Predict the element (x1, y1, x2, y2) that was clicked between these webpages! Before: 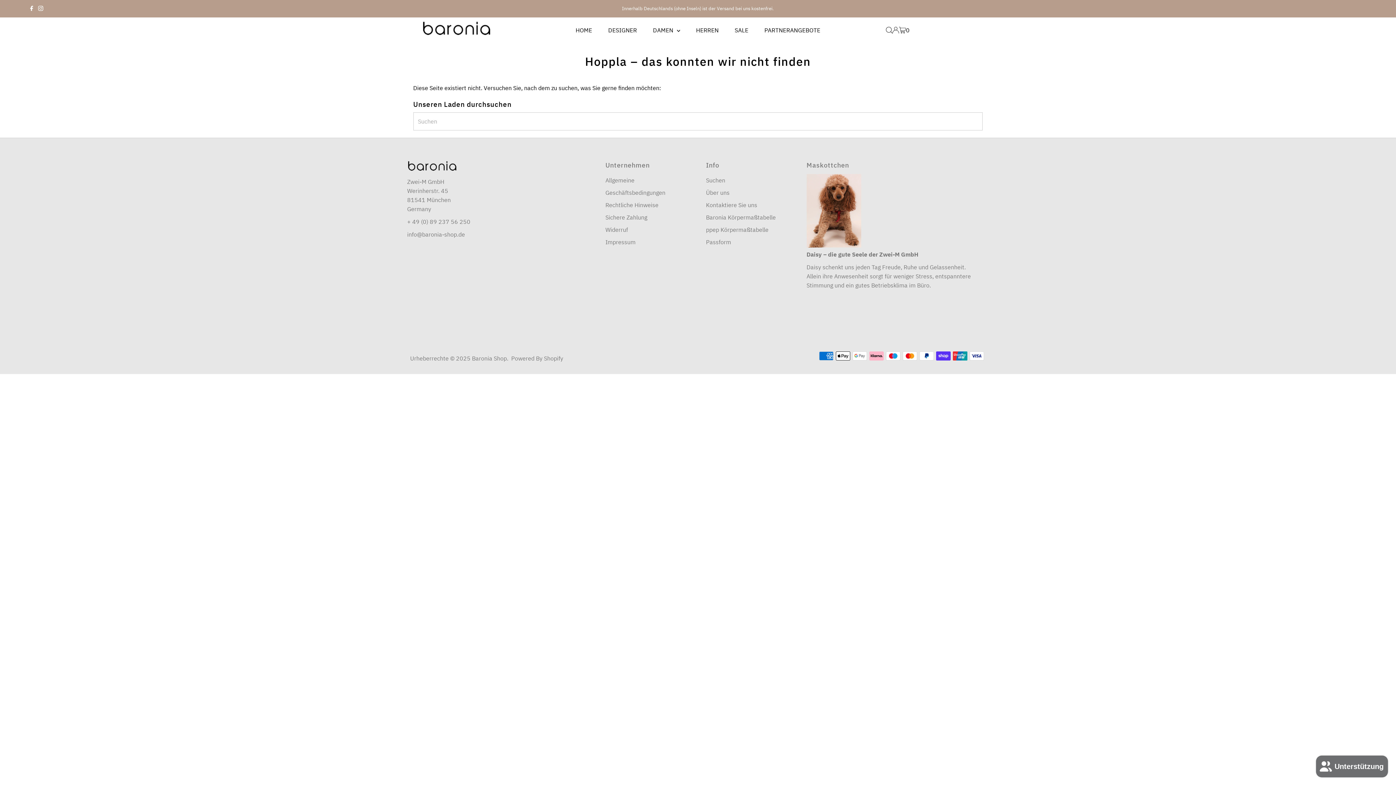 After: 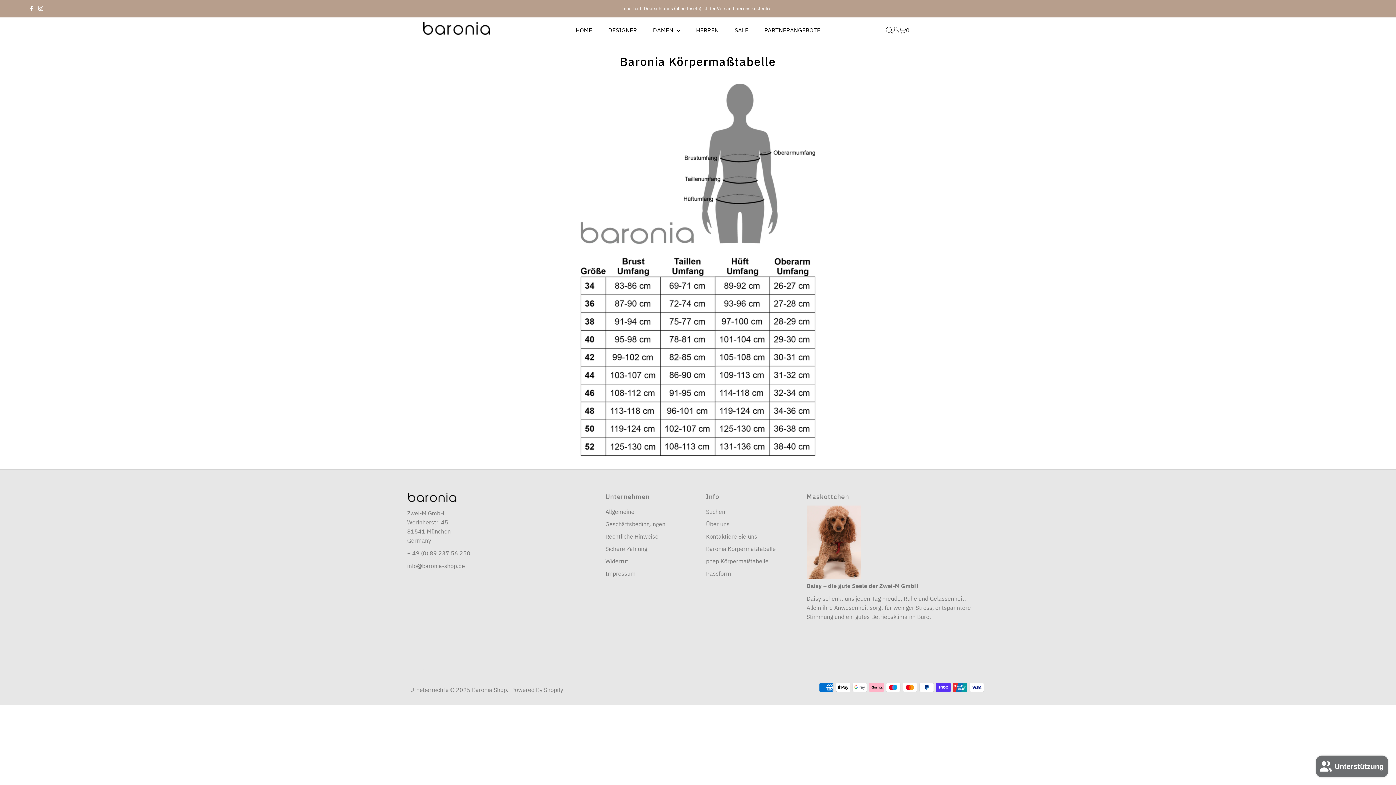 Action: bbox: (706, 213, 776, 221) label: Baronia Körpermaßtabelle